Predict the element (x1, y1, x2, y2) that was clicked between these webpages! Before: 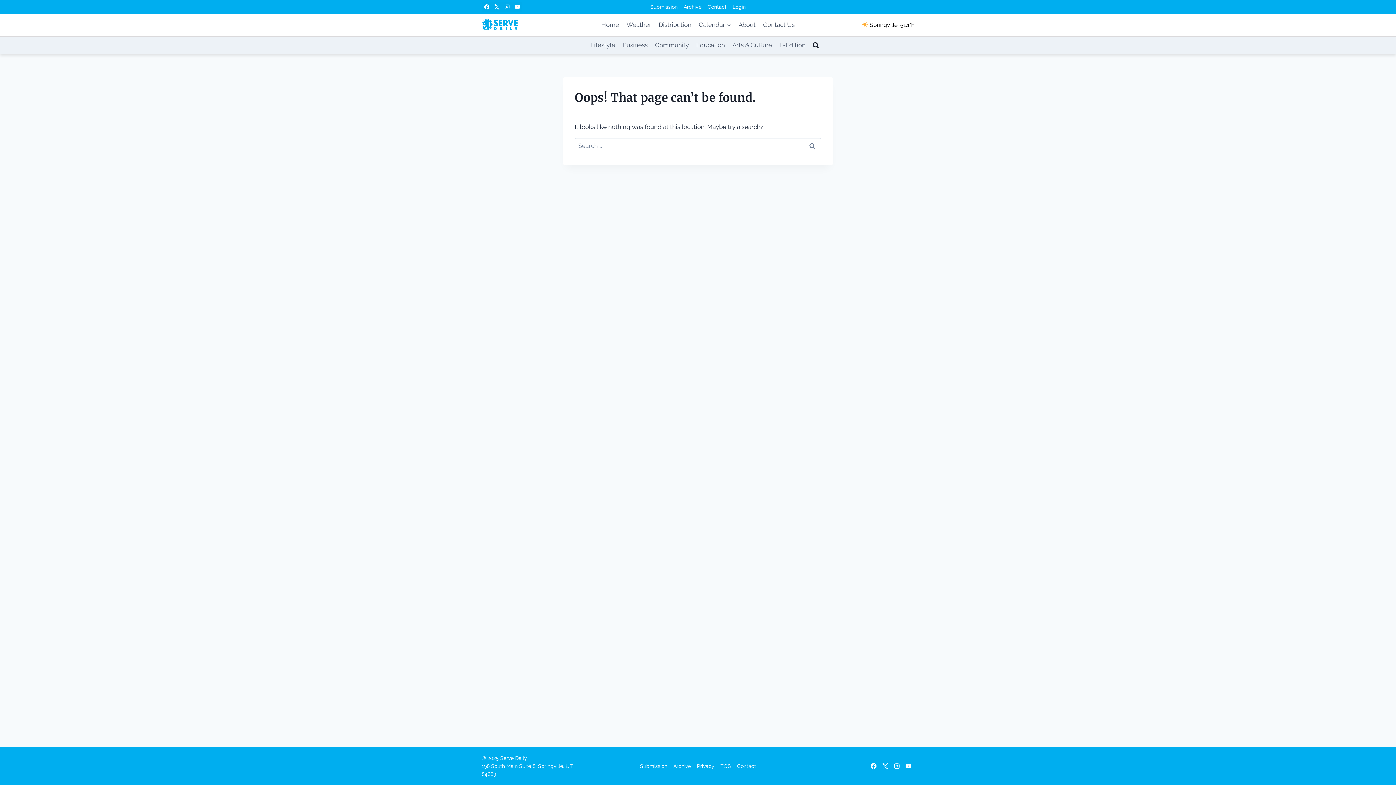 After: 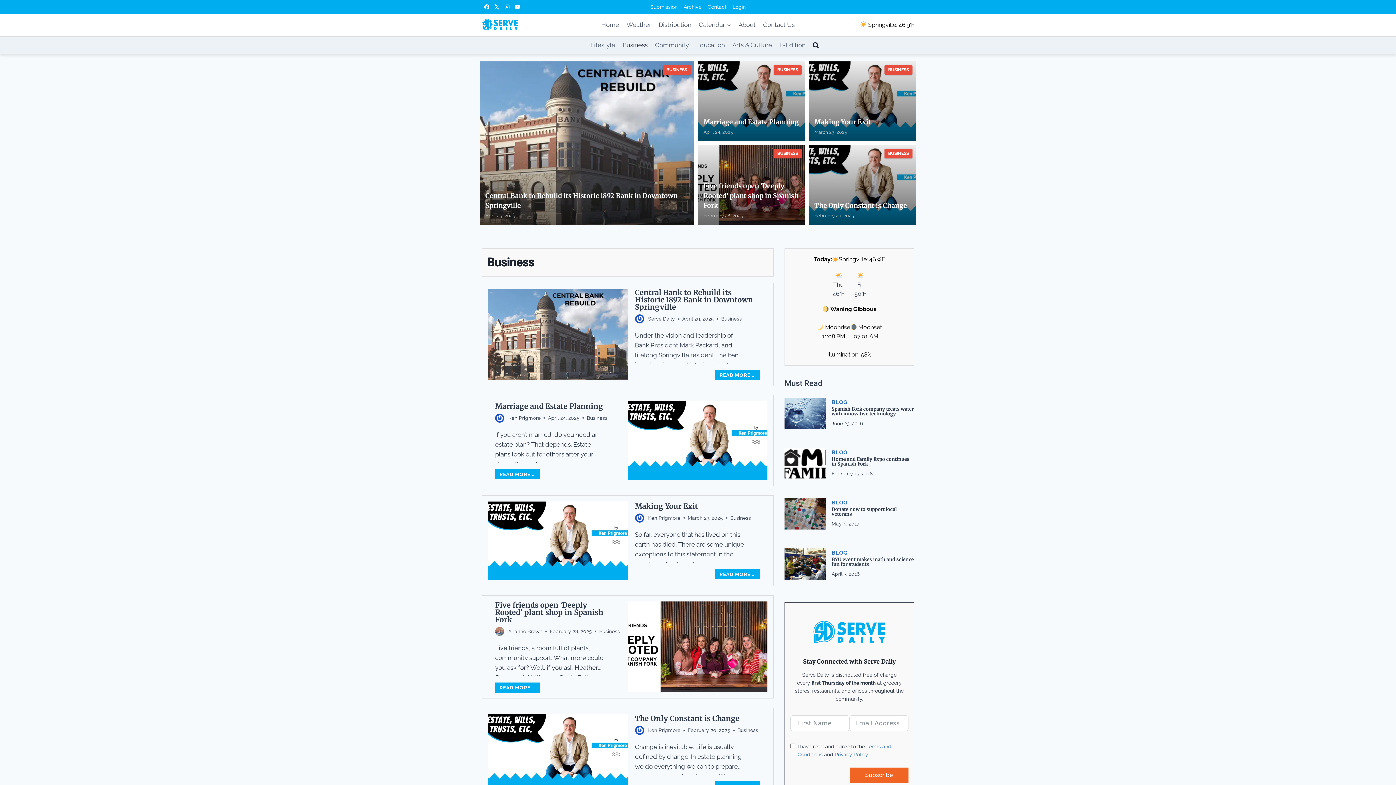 Action: label: Business bbox: (619, 36, 651, 53)